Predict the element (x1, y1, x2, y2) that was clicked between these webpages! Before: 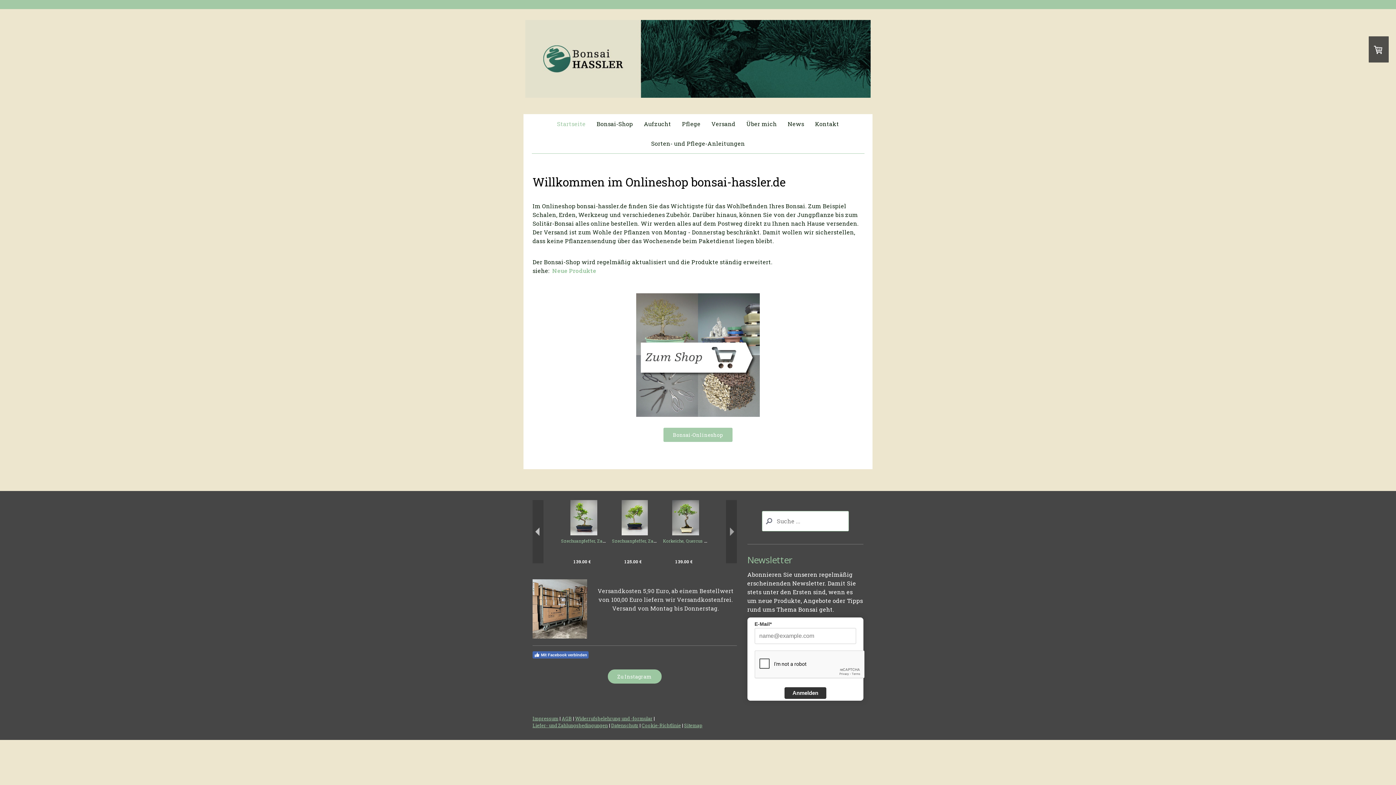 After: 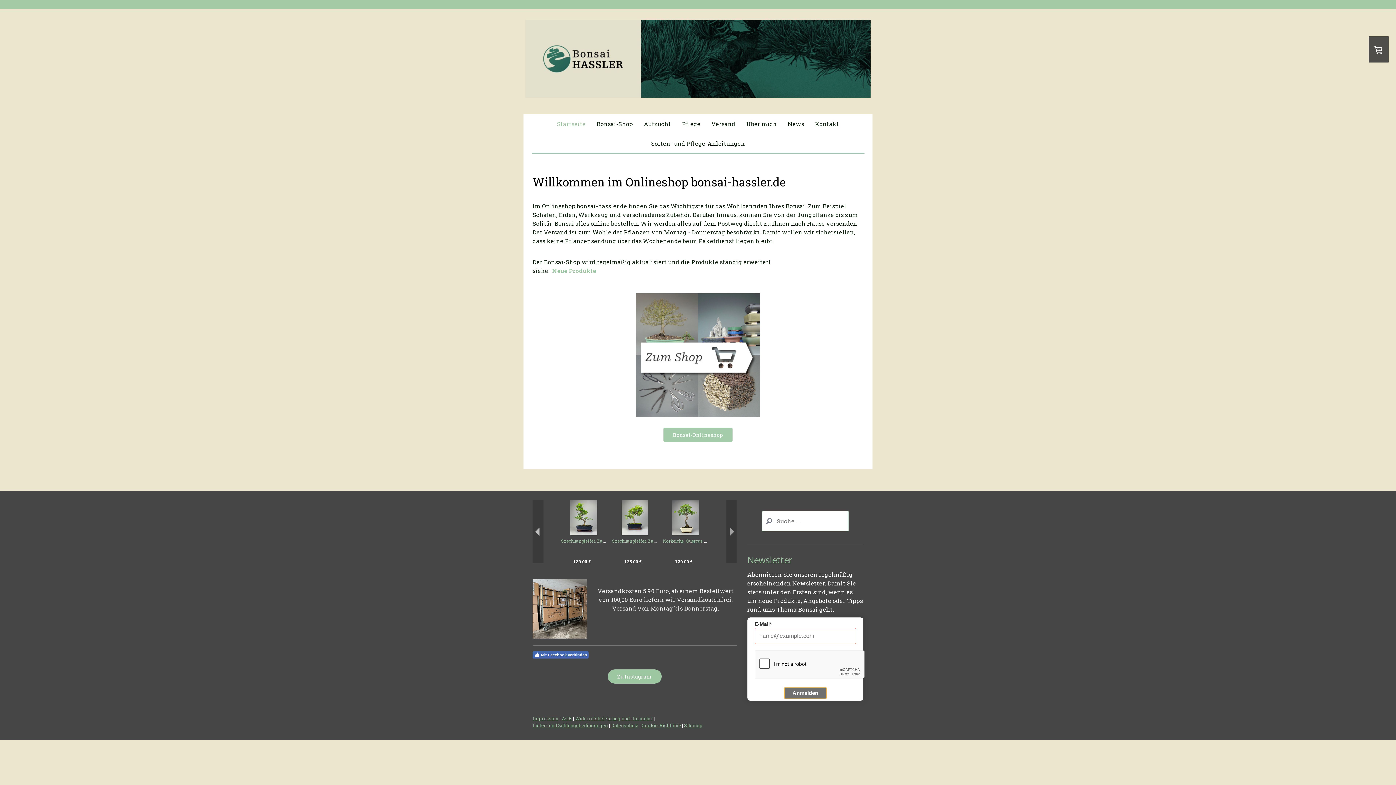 Action: label: Anmelden bbox: (784, 687, 826, 699)